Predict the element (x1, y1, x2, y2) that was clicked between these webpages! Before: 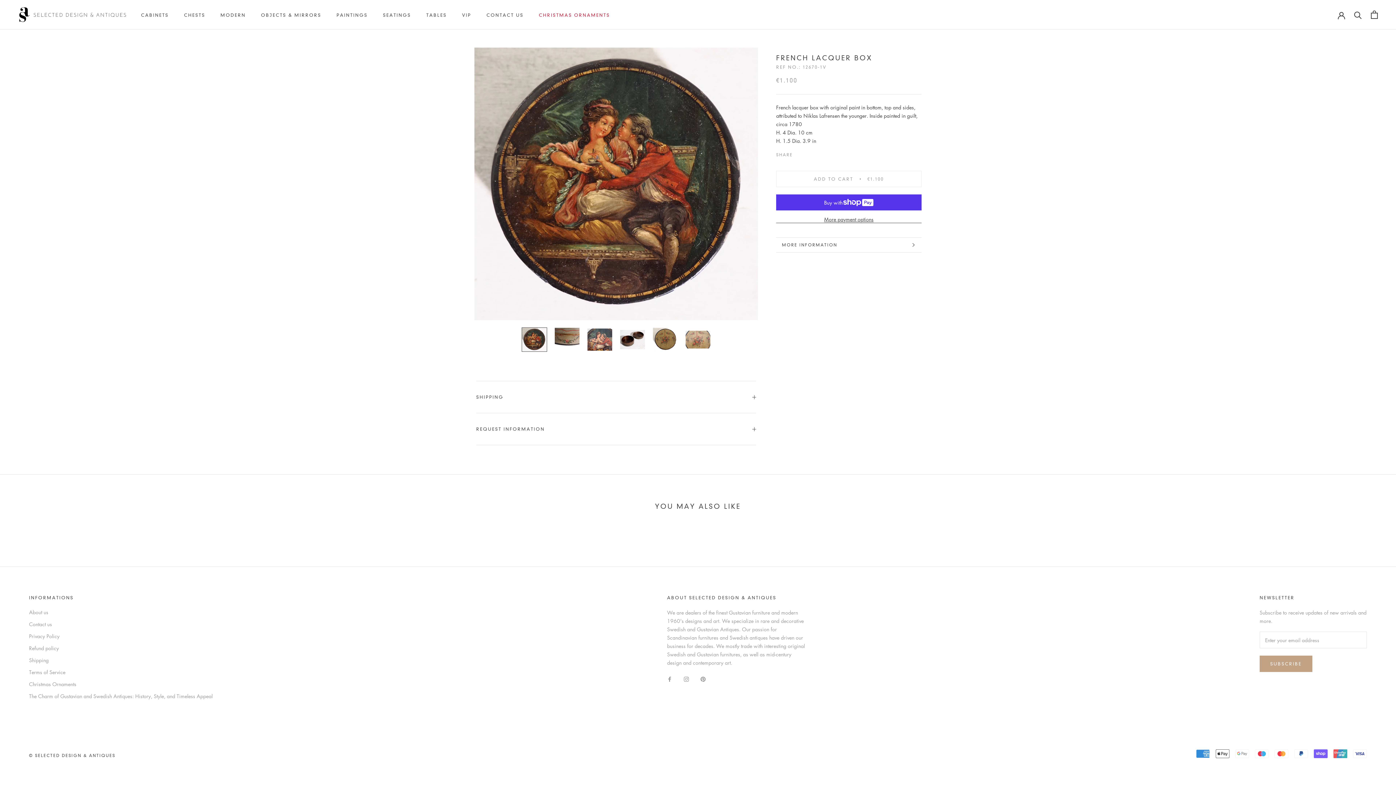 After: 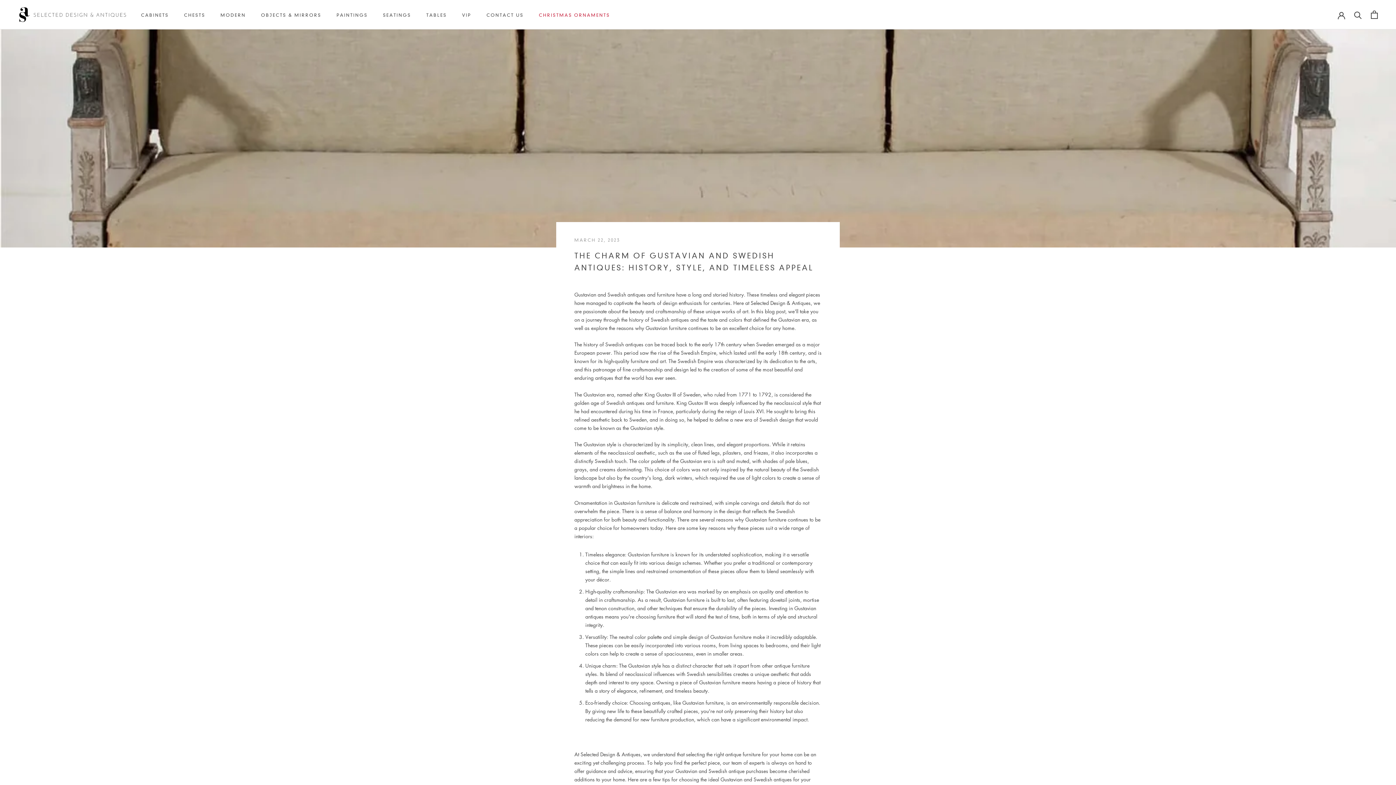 Action: bbox: (29, 692, 212, 700) label: The Charm of Gustavian and Swedish Antiques: History, Style, and Timeless Appeal